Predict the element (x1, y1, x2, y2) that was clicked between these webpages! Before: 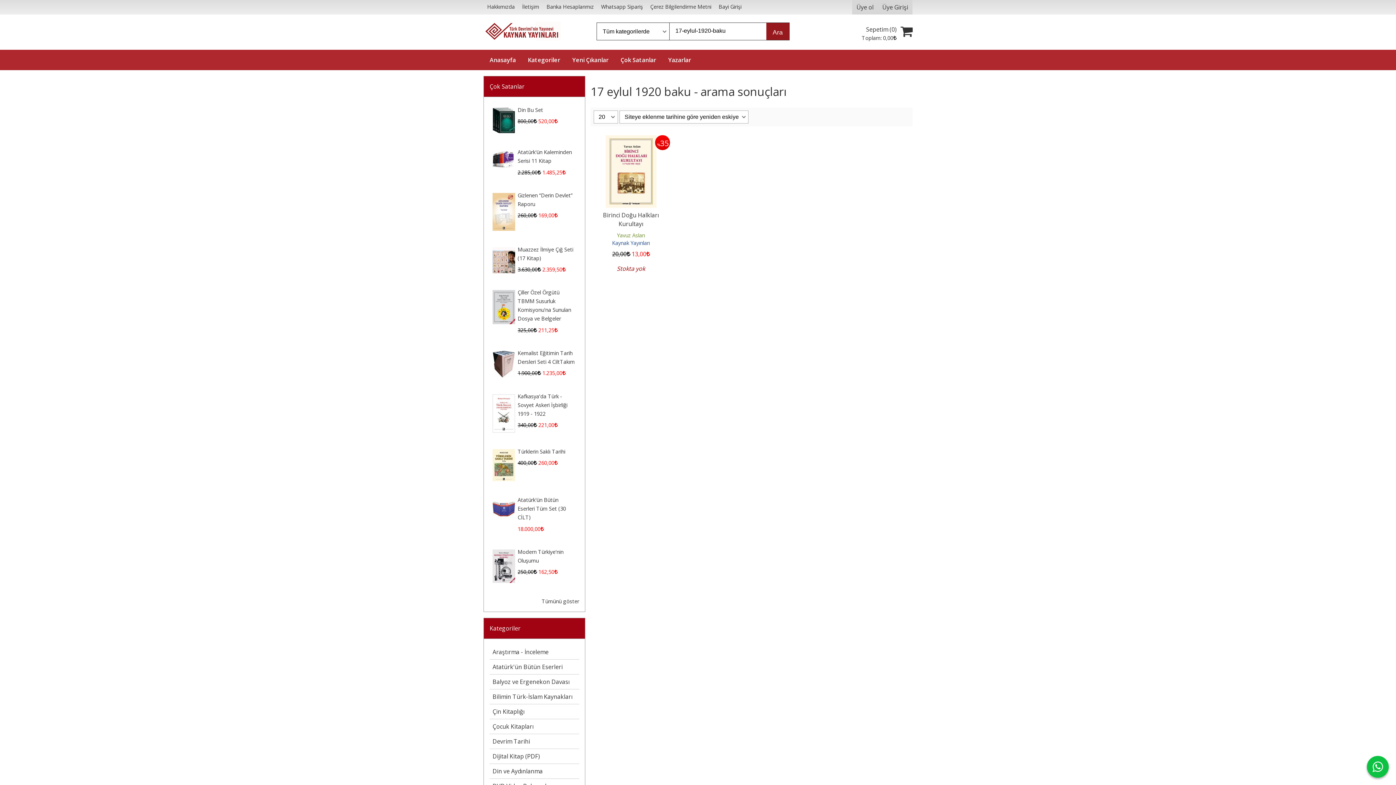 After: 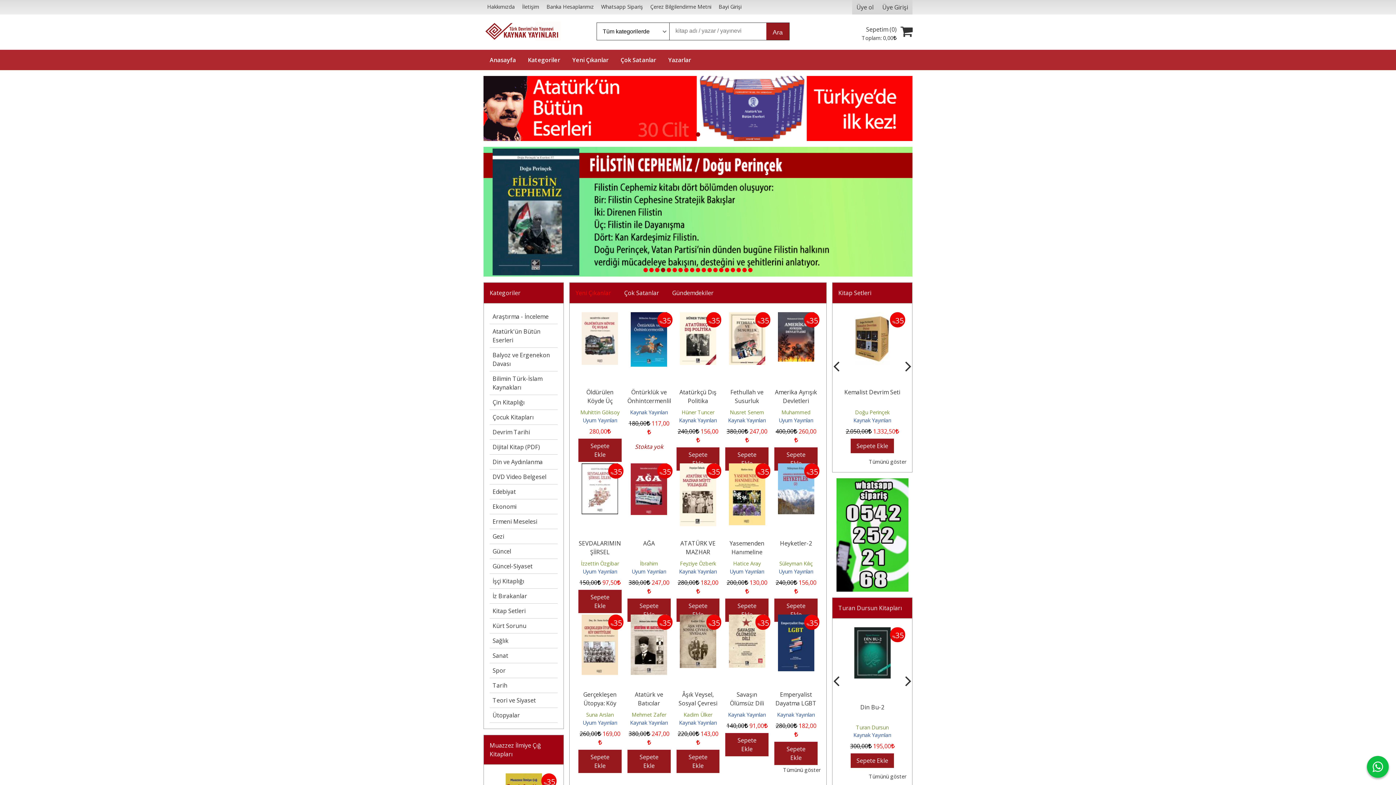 Action: bbox: (483, 28, 560, 36)